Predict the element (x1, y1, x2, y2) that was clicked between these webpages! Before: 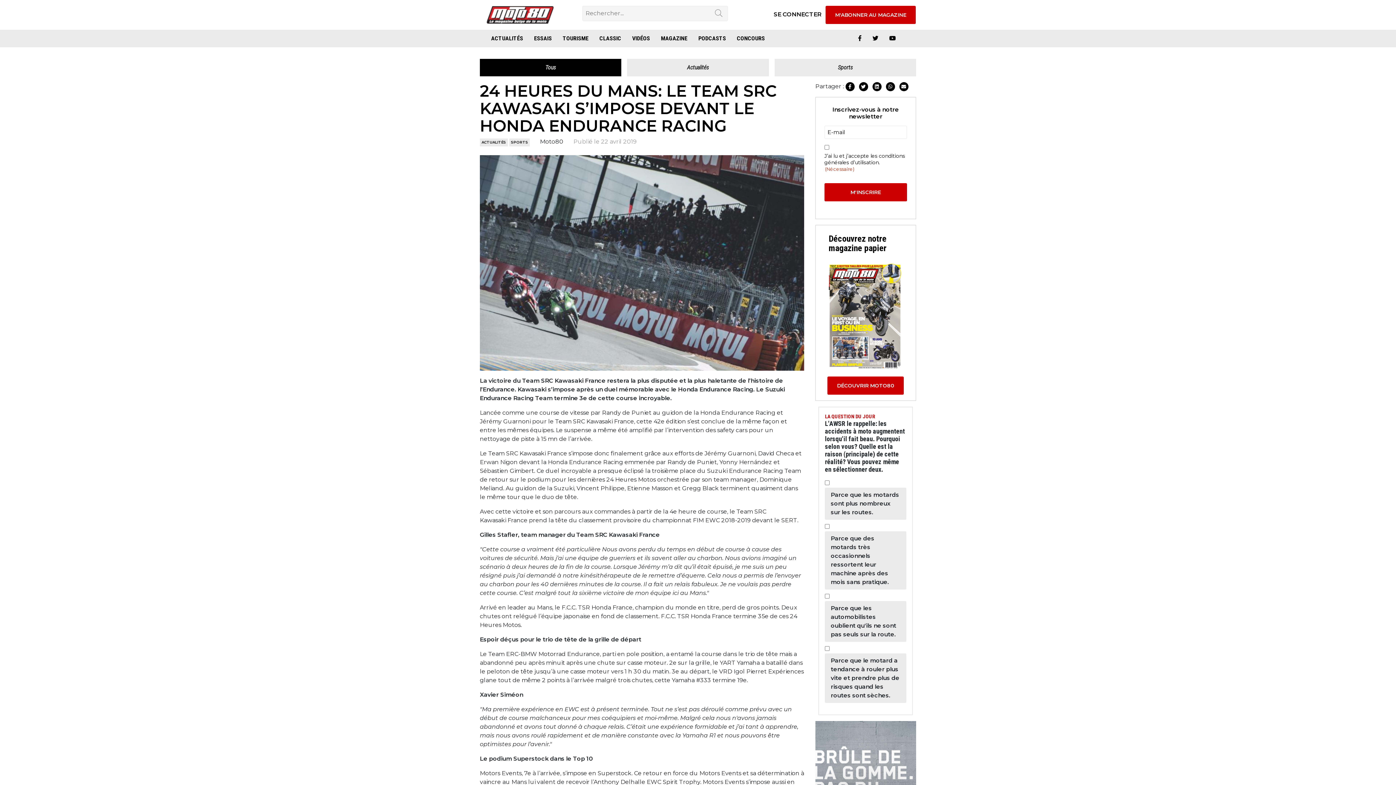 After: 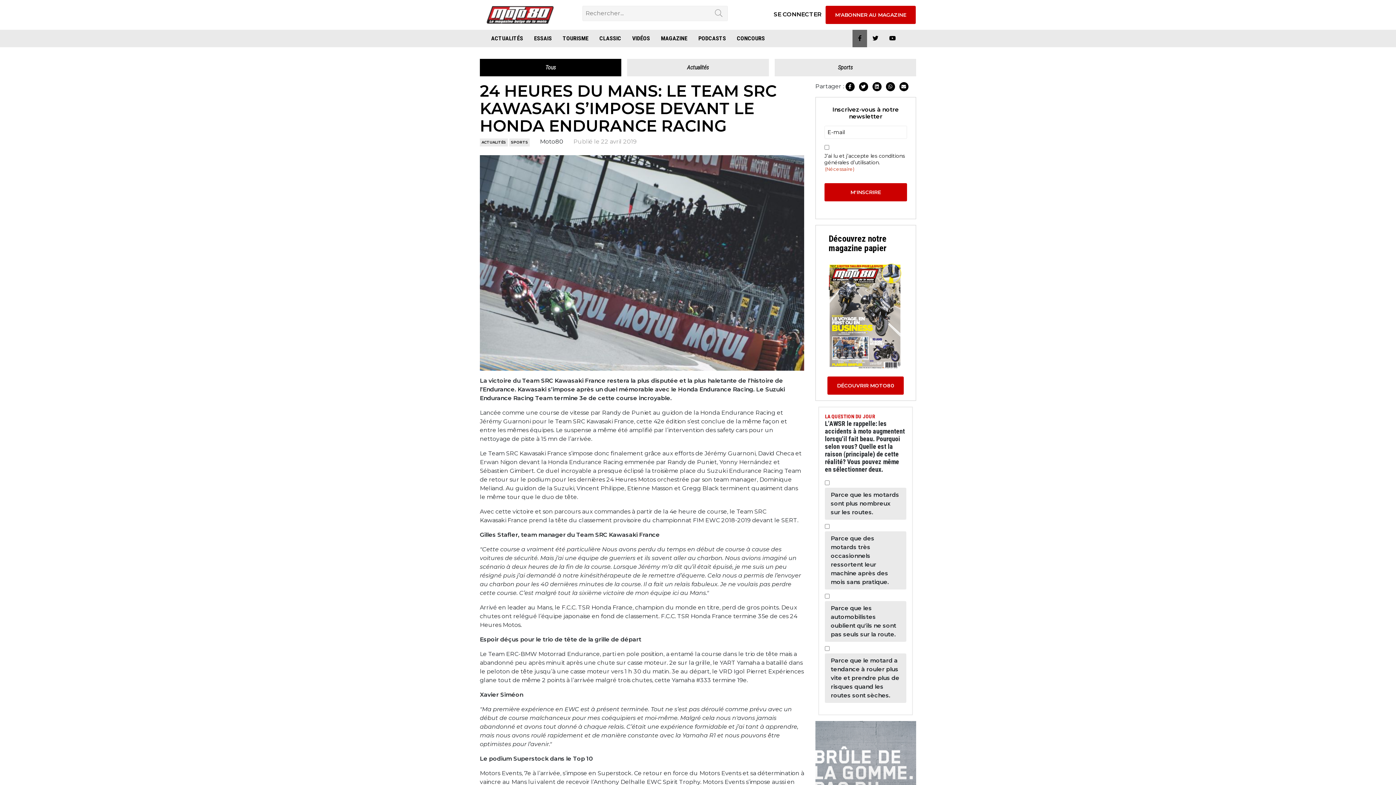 Action: bbox: (852, 29, 867, 47)